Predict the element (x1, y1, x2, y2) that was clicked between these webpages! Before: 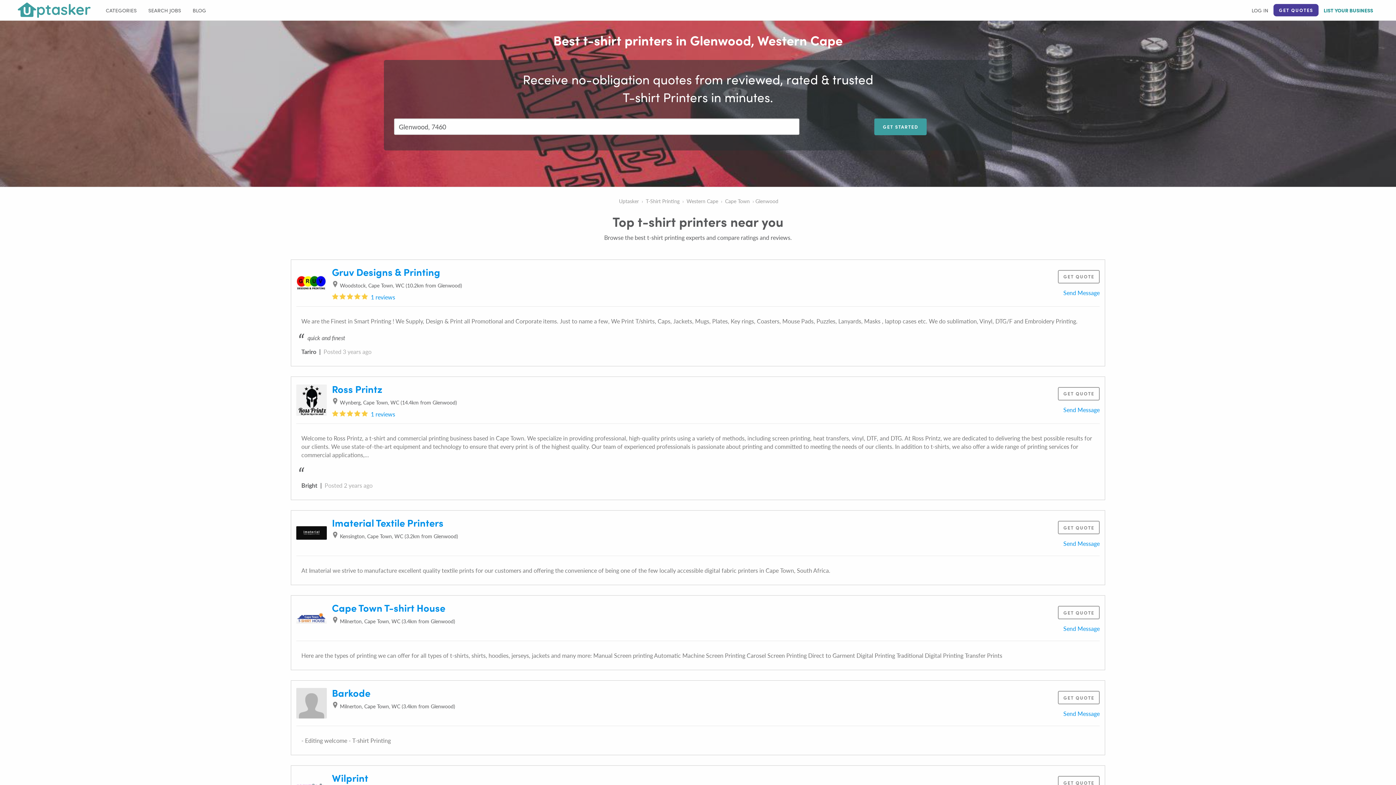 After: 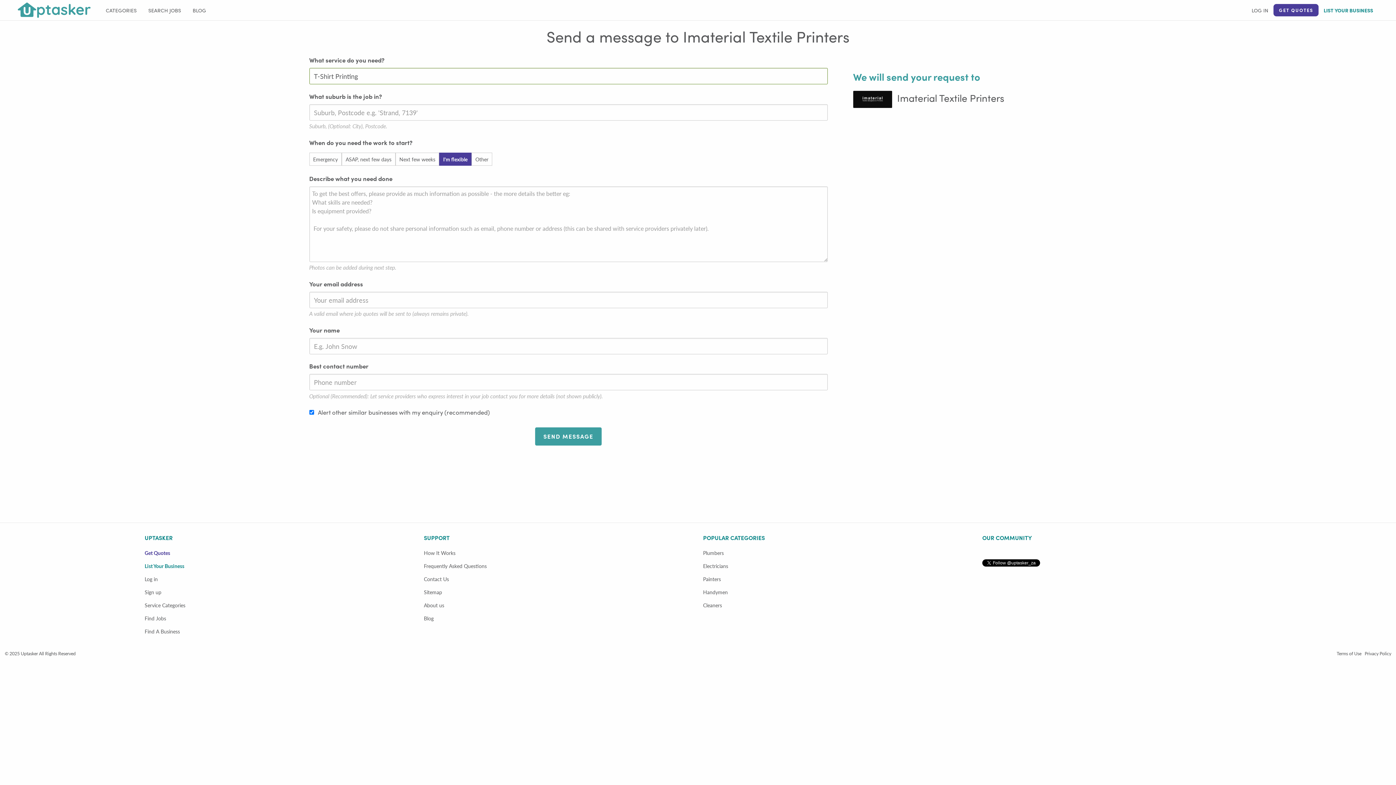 Action: bbox: (1063, 539, 1099, 548) label: Send Message